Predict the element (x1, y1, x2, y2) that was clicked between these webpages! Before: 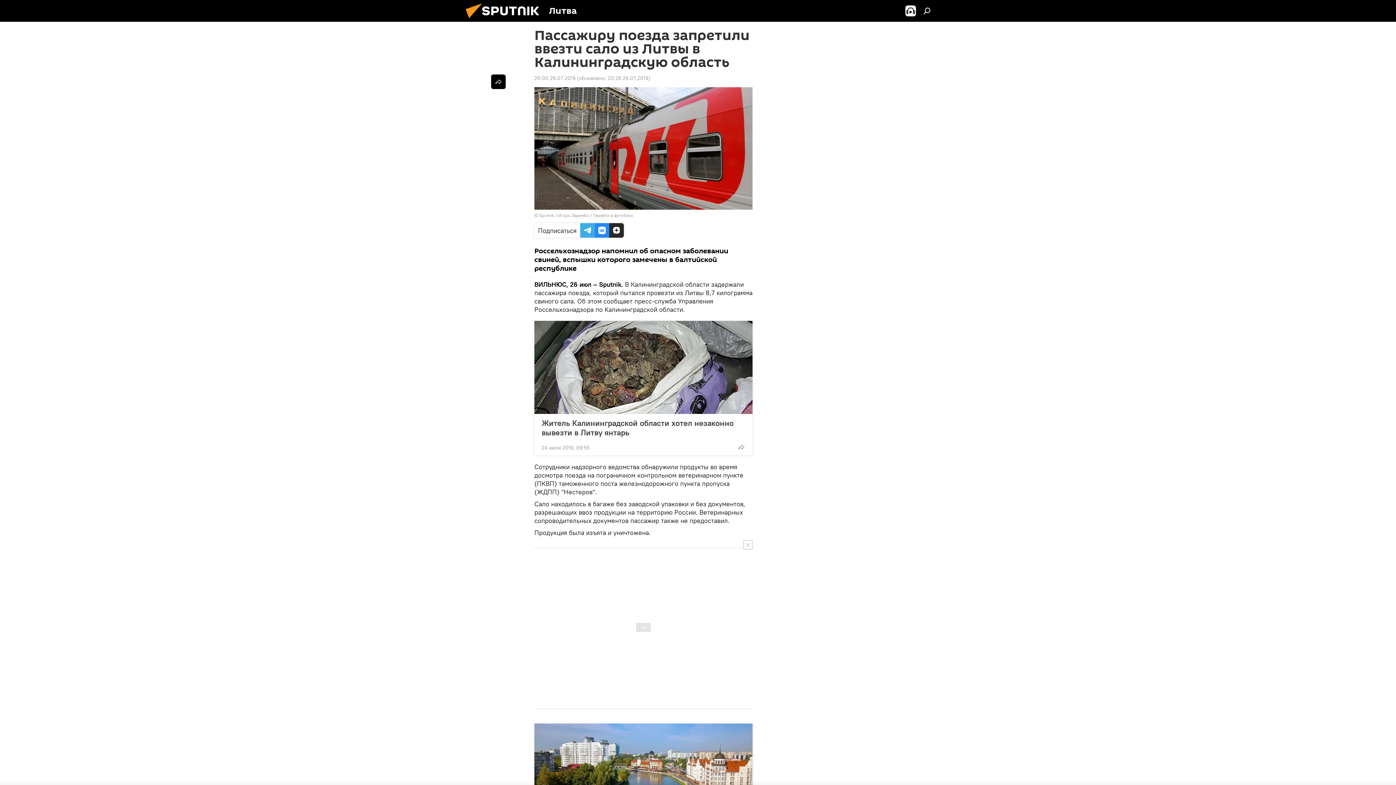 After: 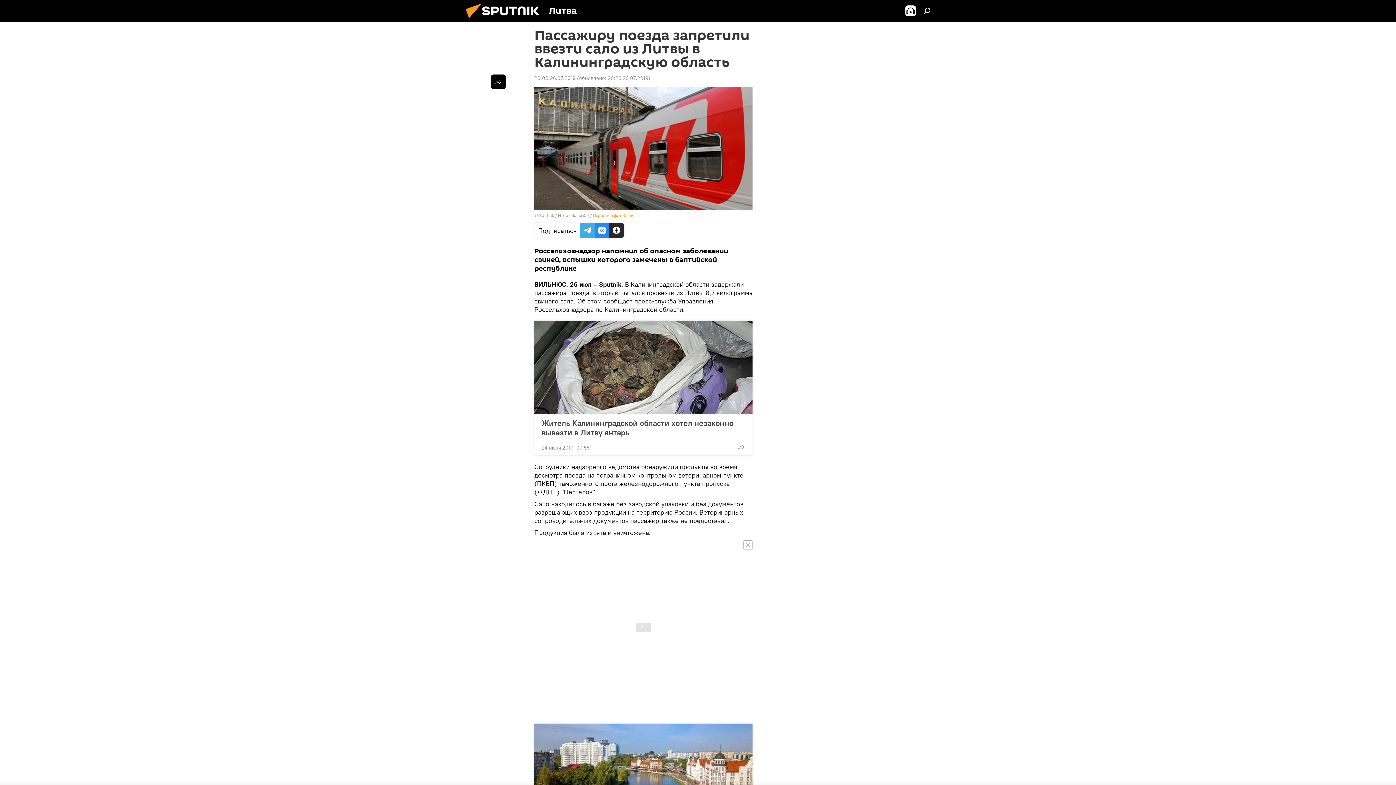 Action: label: Перейти в фотобанк bbox: (593, 212, 633, 218)